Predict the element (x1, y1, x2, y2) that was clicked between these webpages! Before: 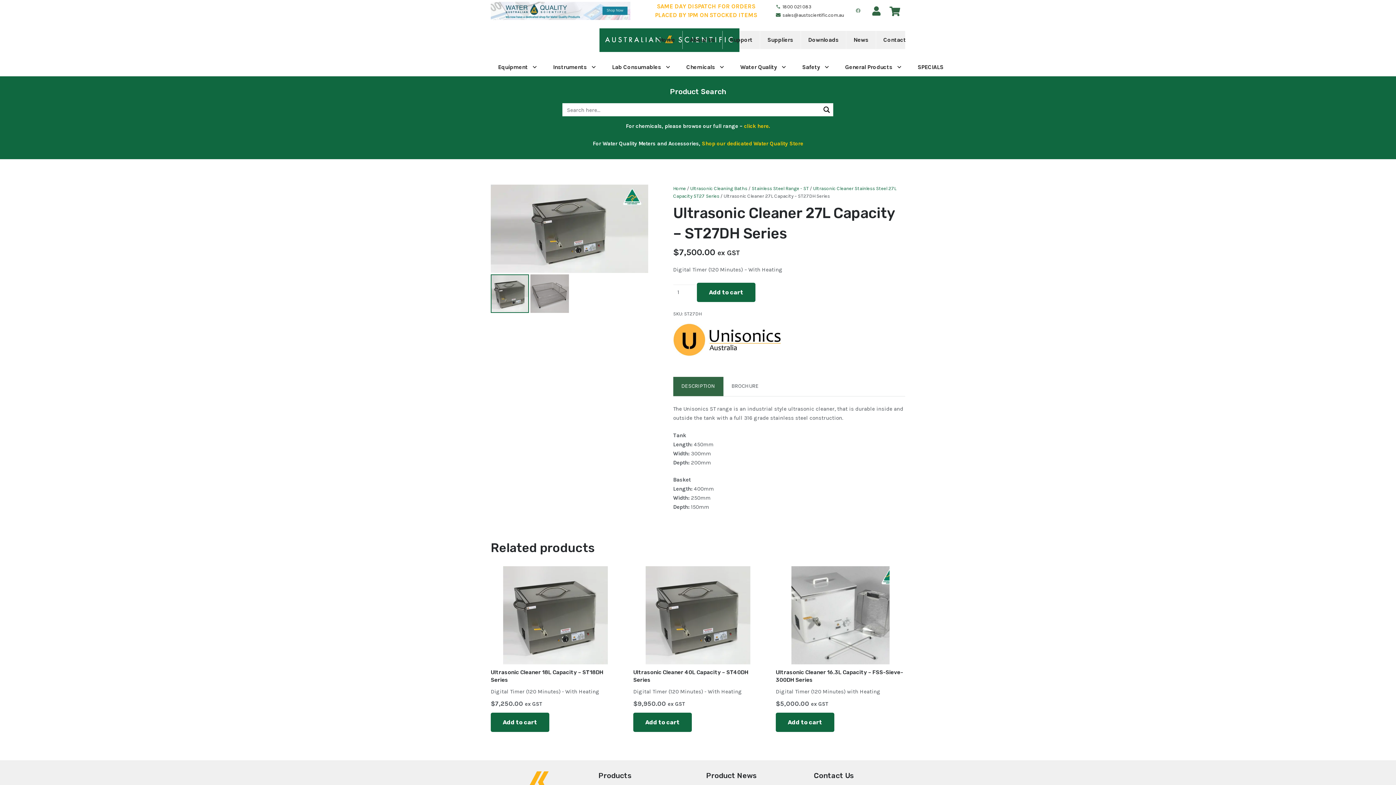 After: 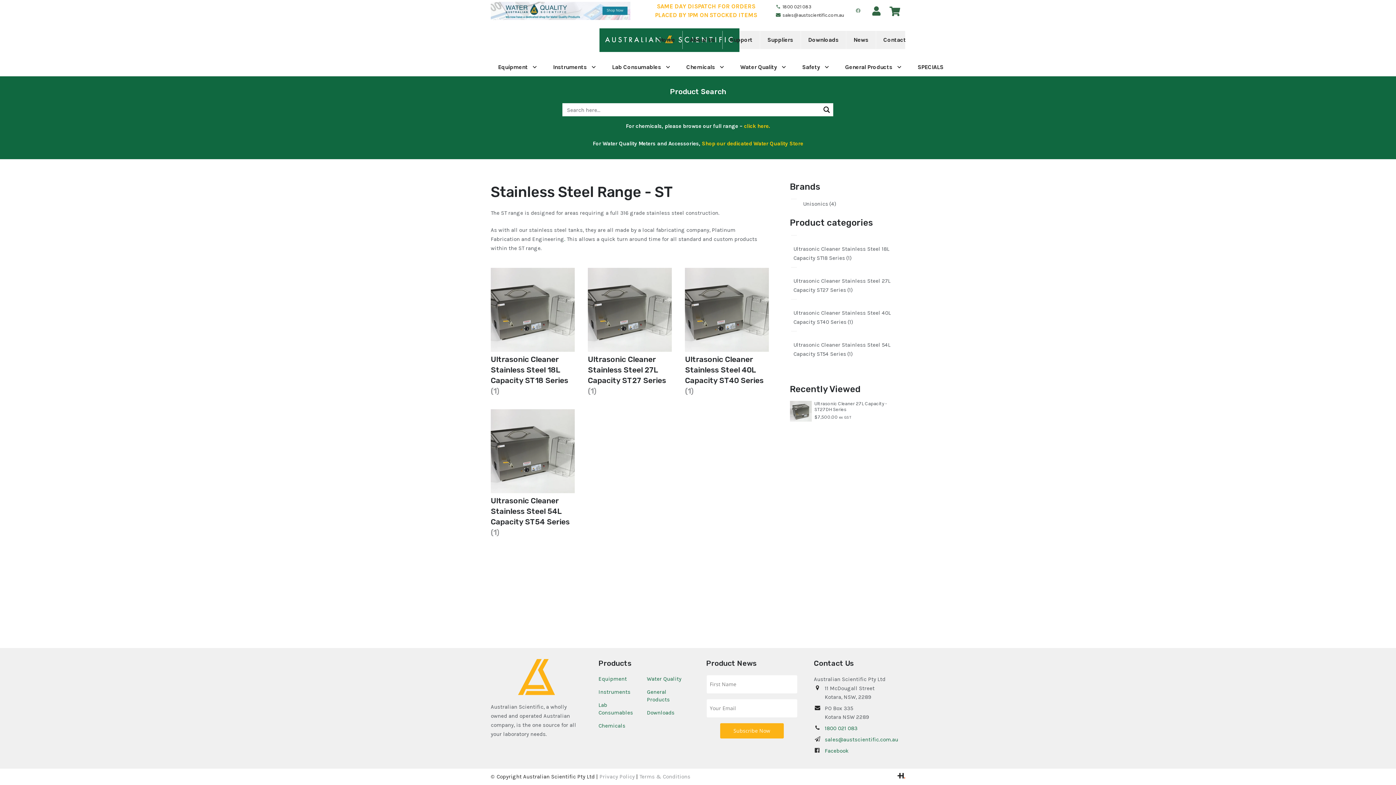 Action: label: Stainless Steel Range - ST bbox: (751, 185, 808, 191)